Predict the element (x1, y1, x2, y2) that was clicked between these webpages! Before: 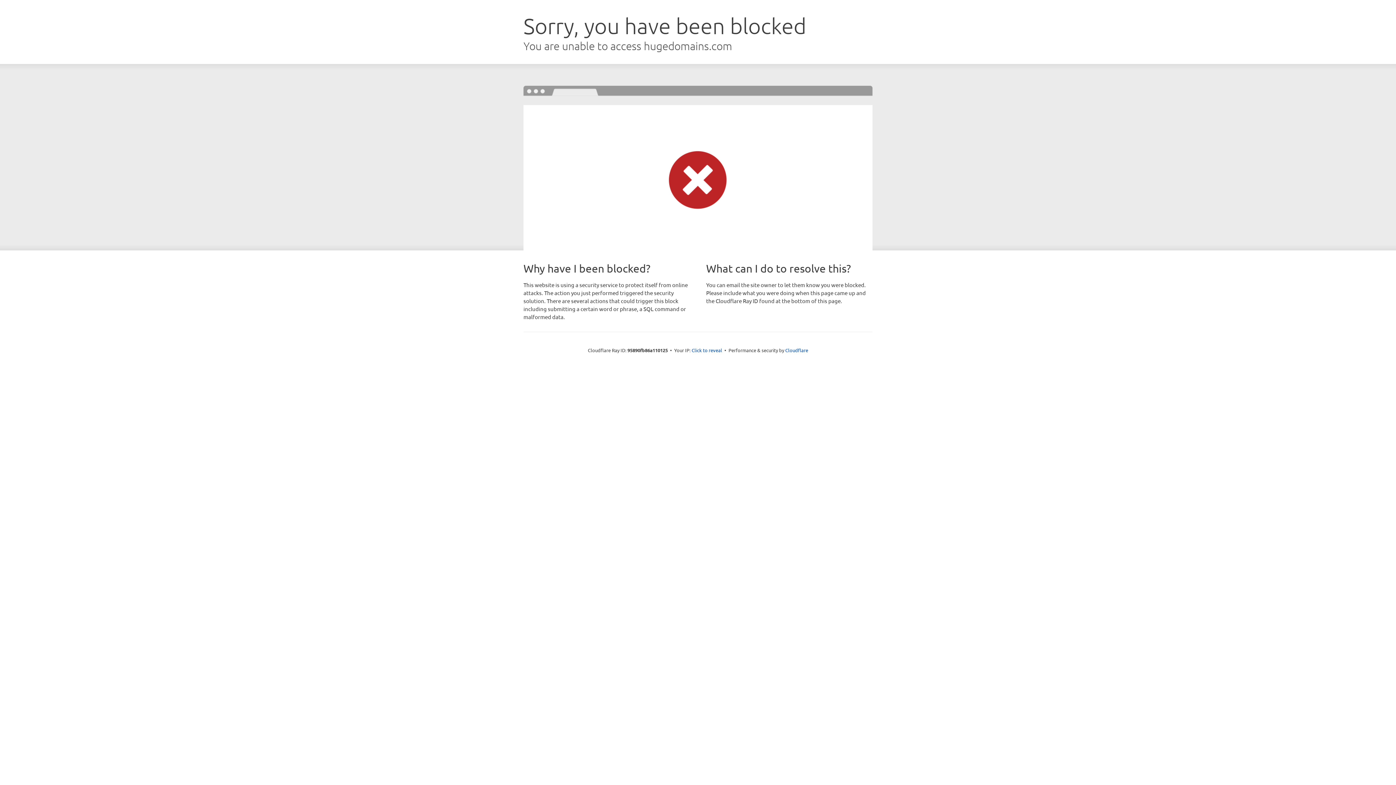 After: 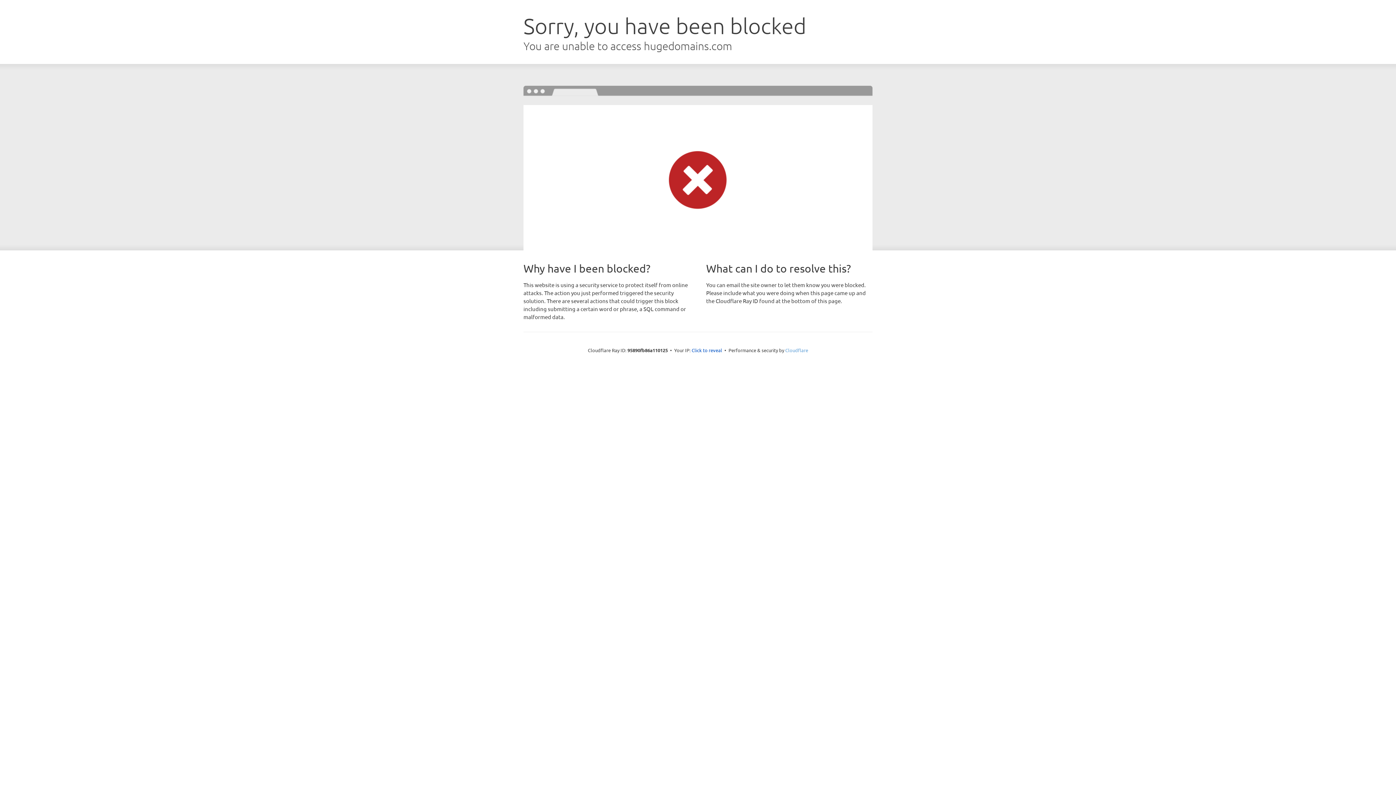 Action: bbox: (785, 347, 808, 353) label: Cloudflare